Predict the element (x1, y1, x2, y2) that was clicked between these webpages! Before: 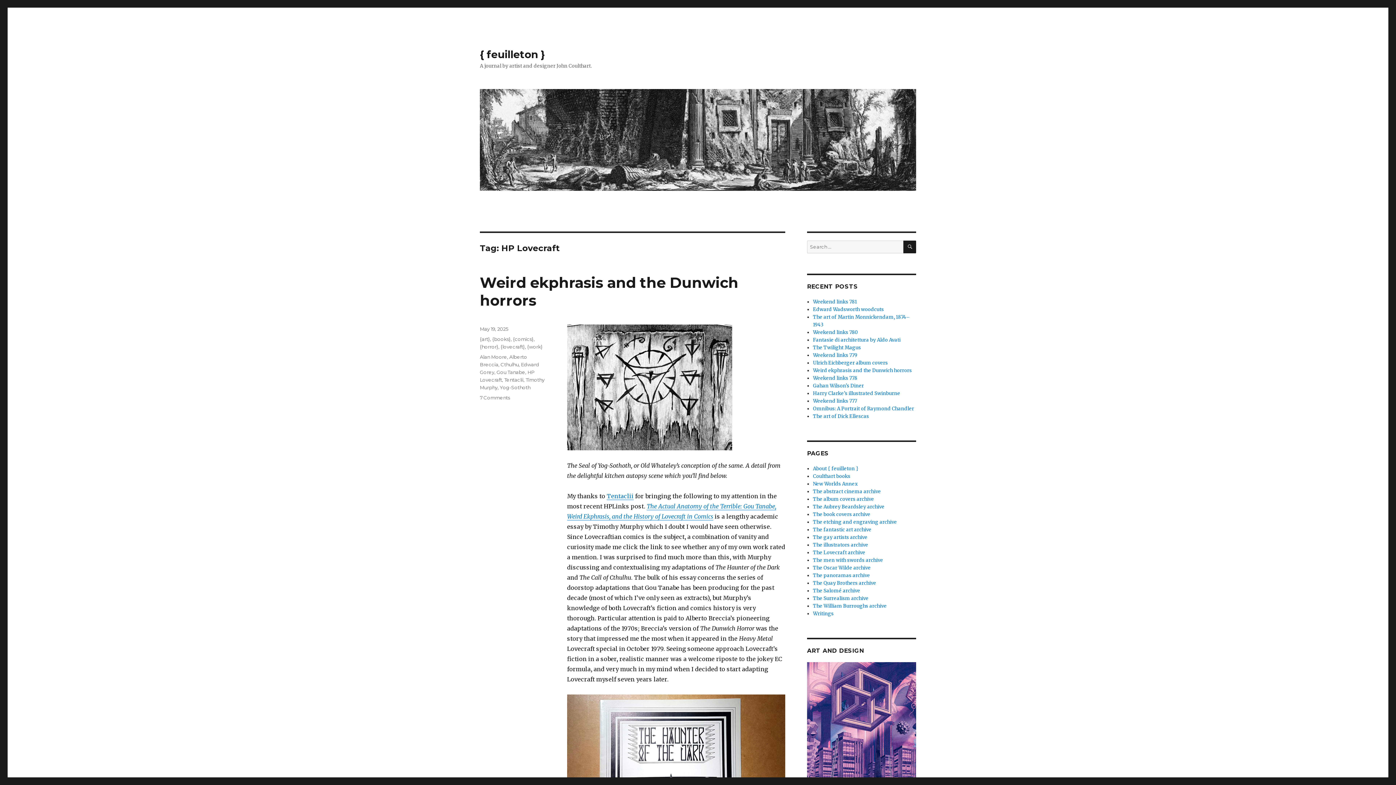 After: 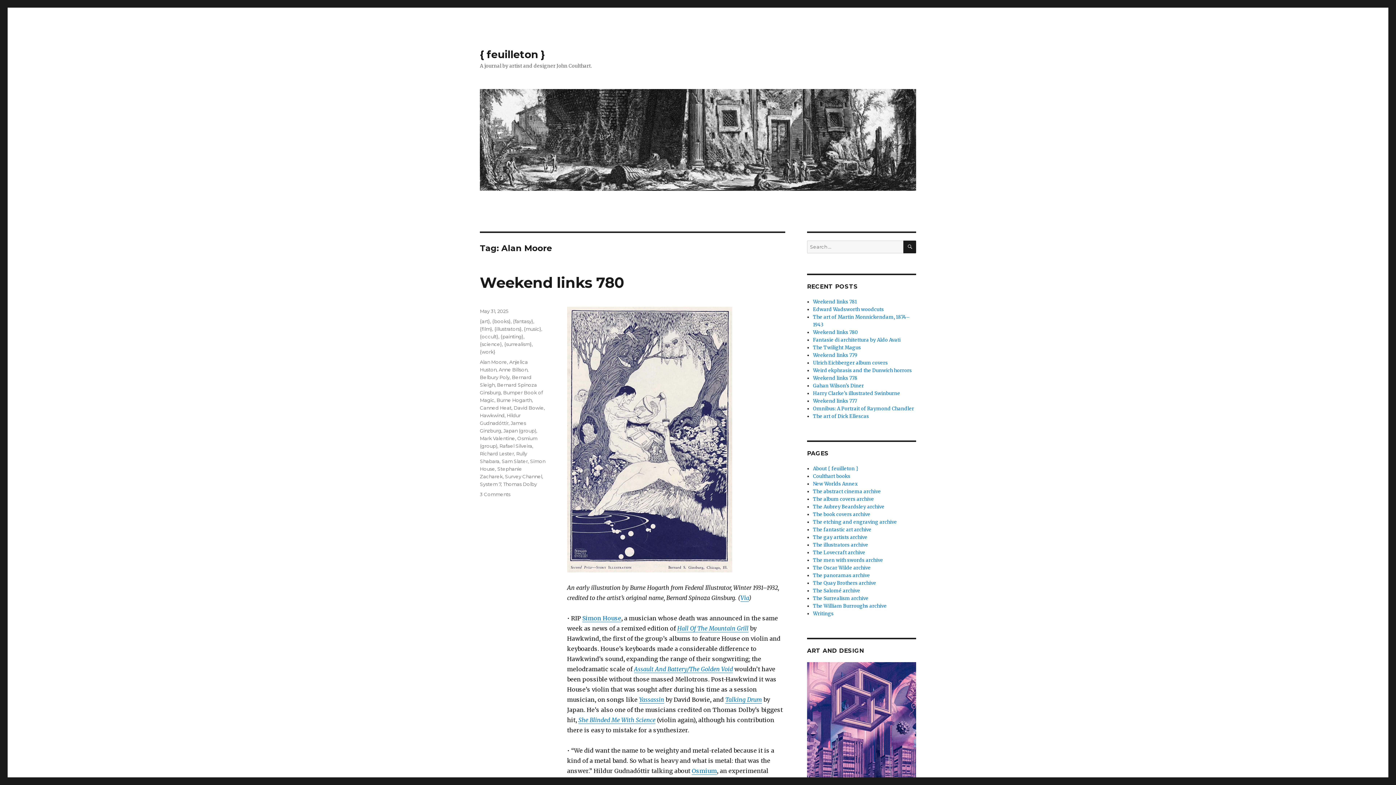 Action: bbox: (480, 354, 507, 360) label: Alan Moore